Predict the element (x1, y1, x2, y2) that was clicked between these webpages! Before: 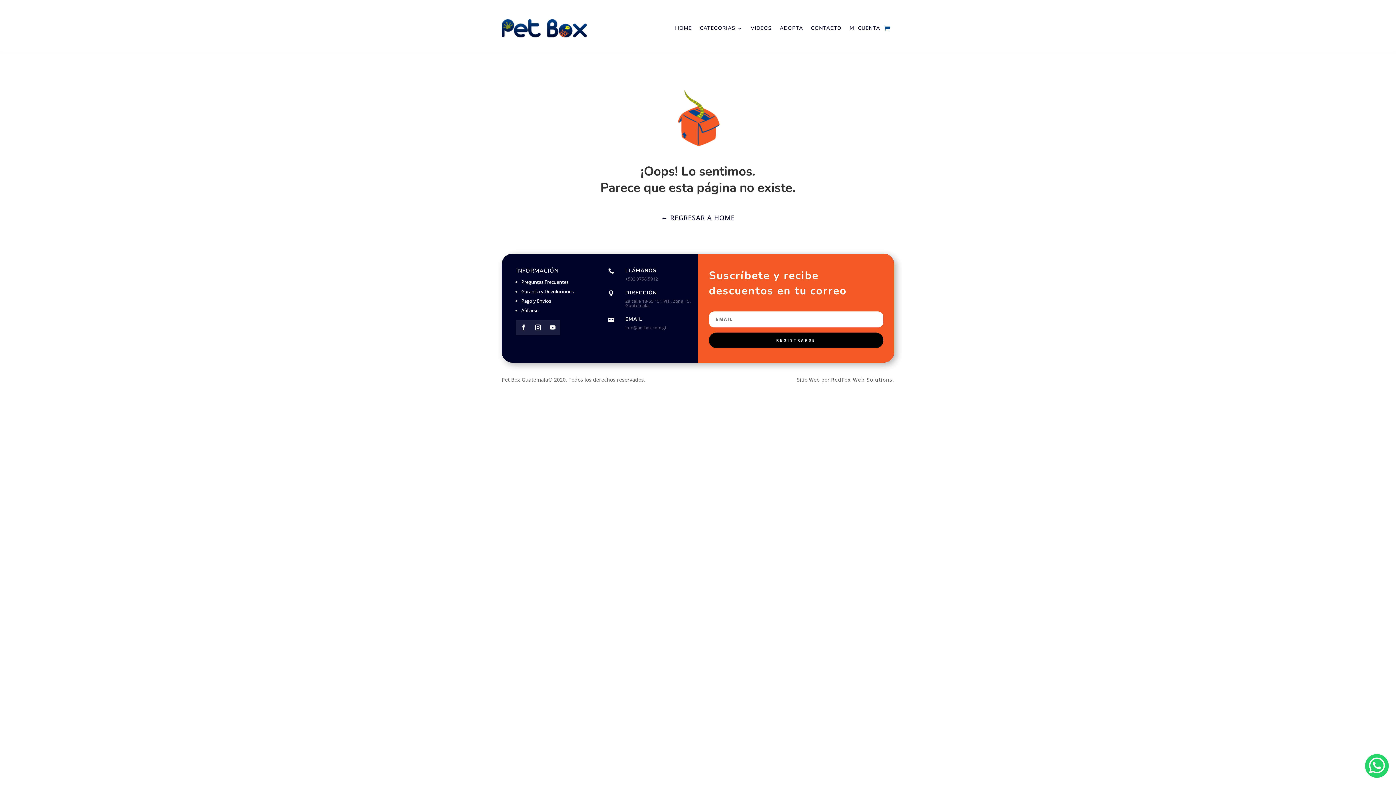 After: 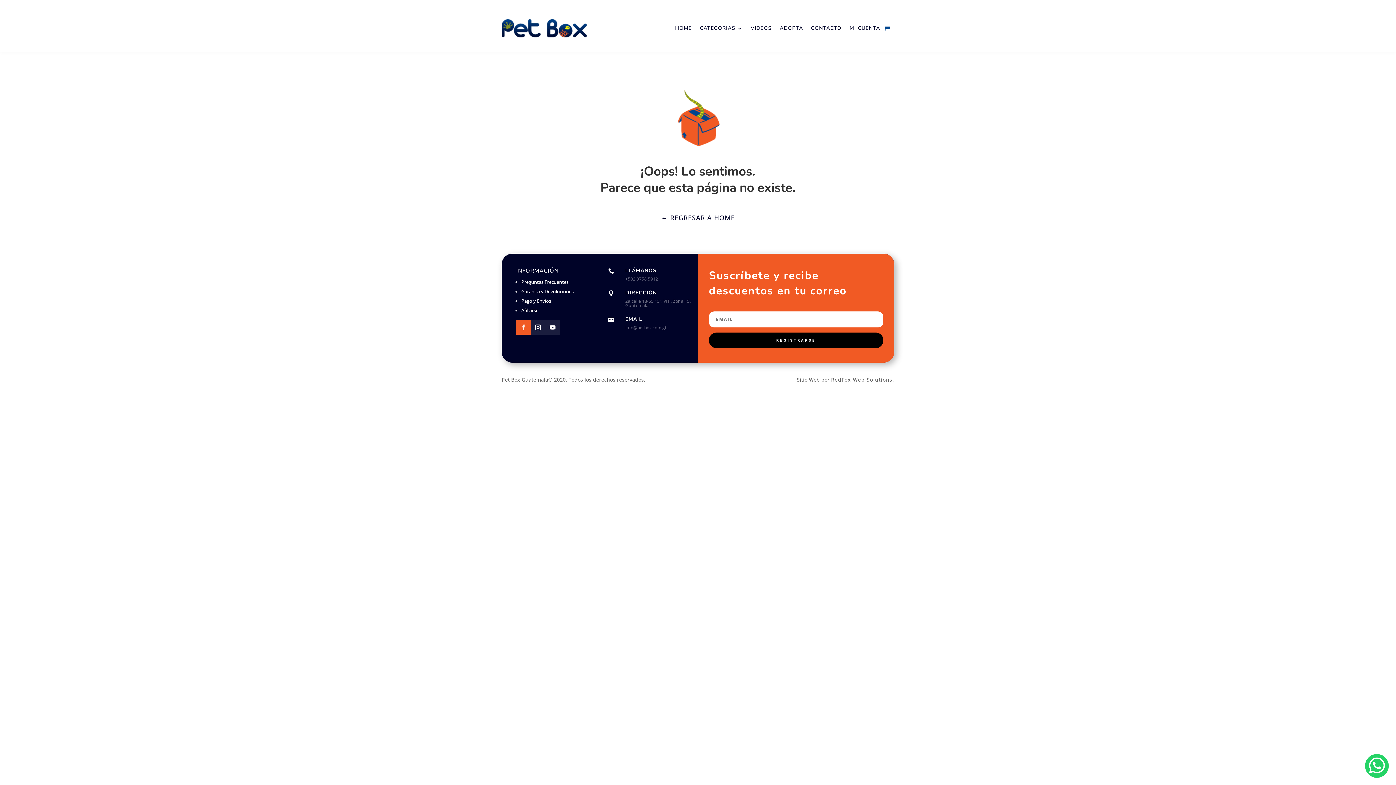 Action: bbox: (516, 320, 530, 334)